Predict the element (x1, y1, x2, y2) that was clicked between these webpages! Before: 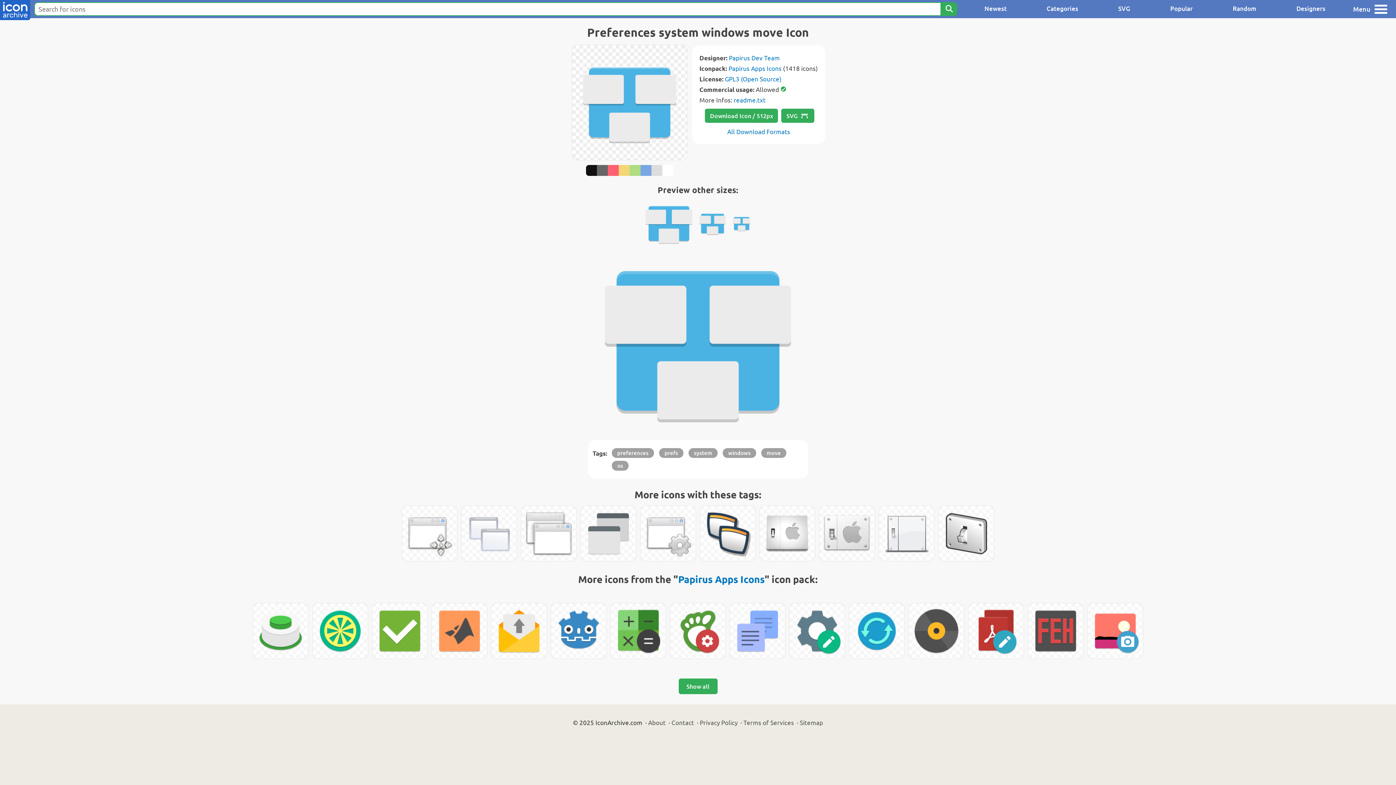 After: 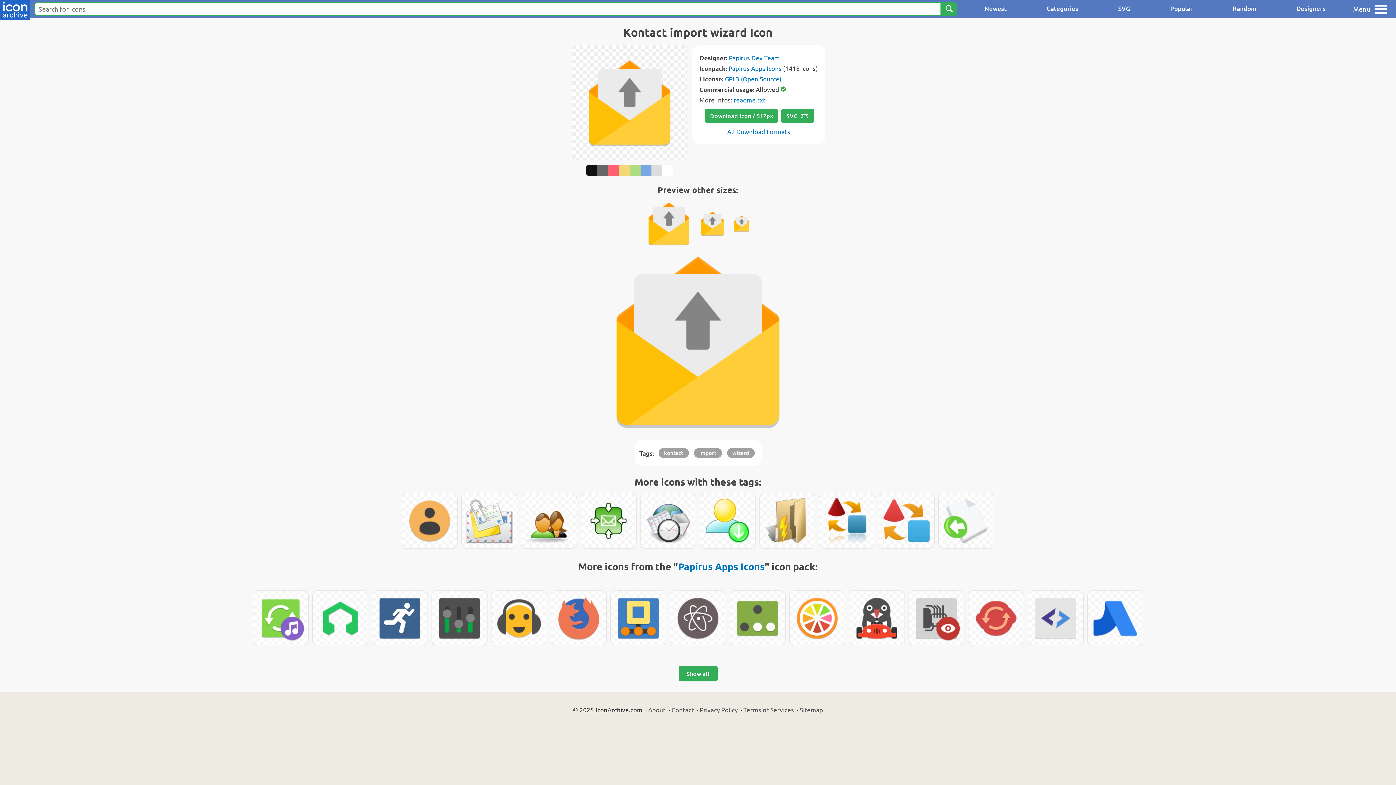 Action: bbox: (491, 603, 546, 658)